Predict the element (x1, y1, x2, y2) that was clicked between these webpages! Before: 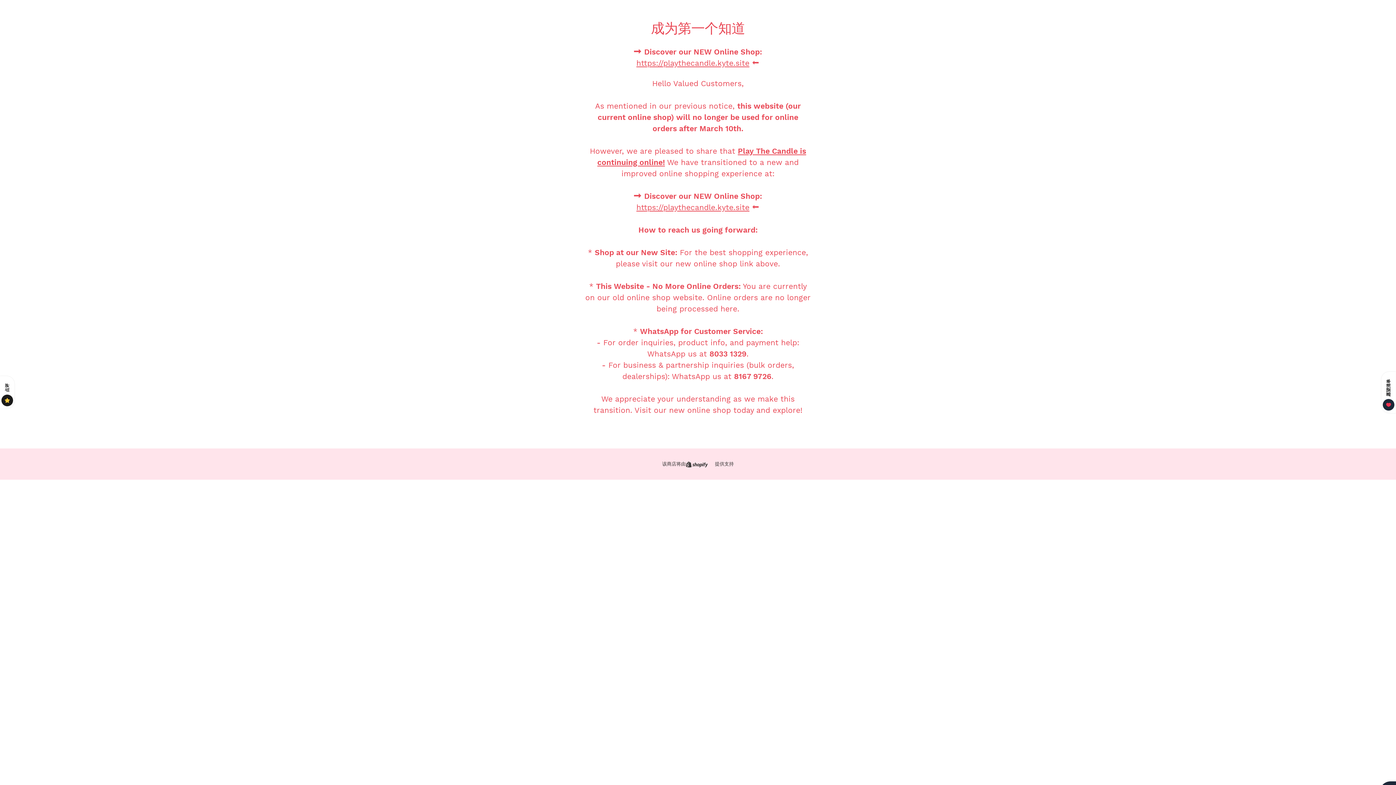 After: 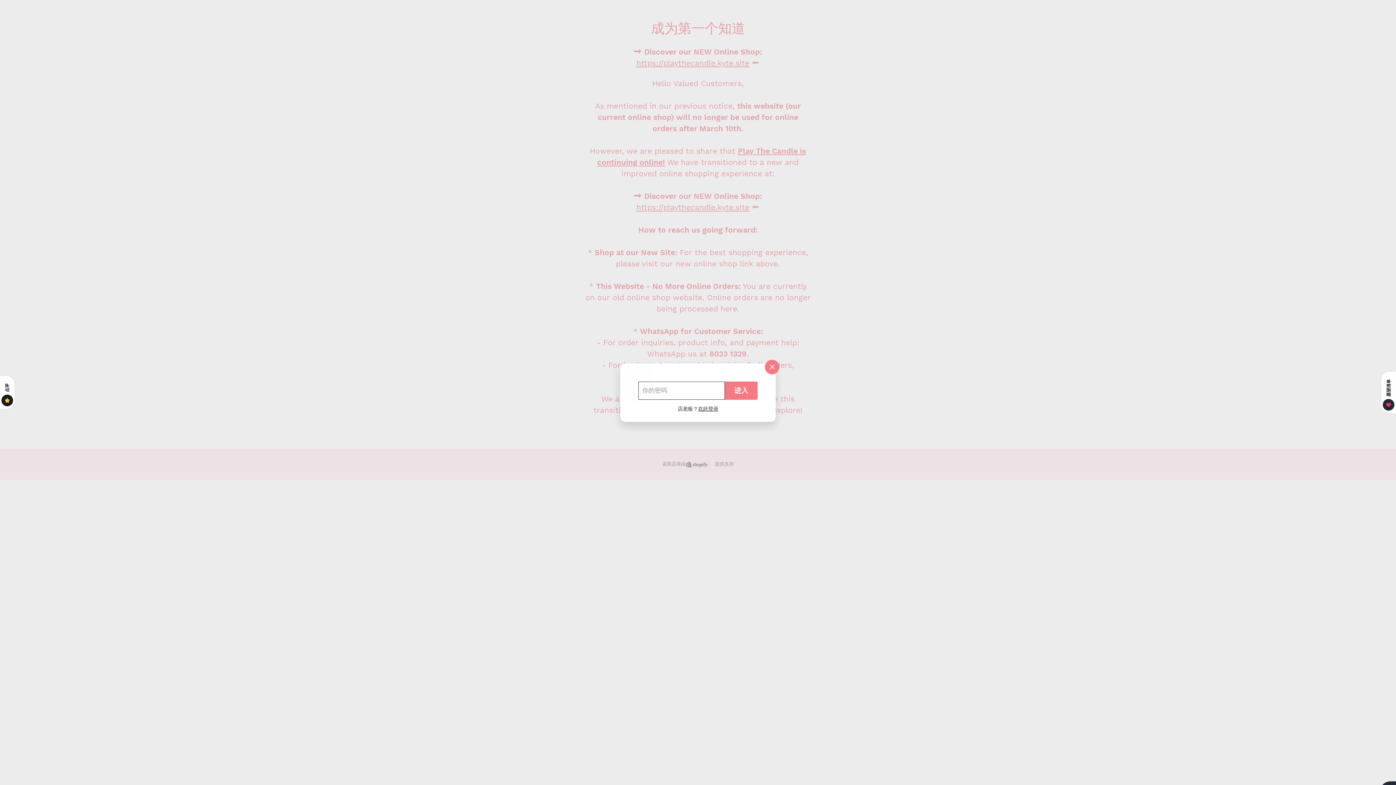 Action: label:  密码 bbox: (937, 5, 960, 14)